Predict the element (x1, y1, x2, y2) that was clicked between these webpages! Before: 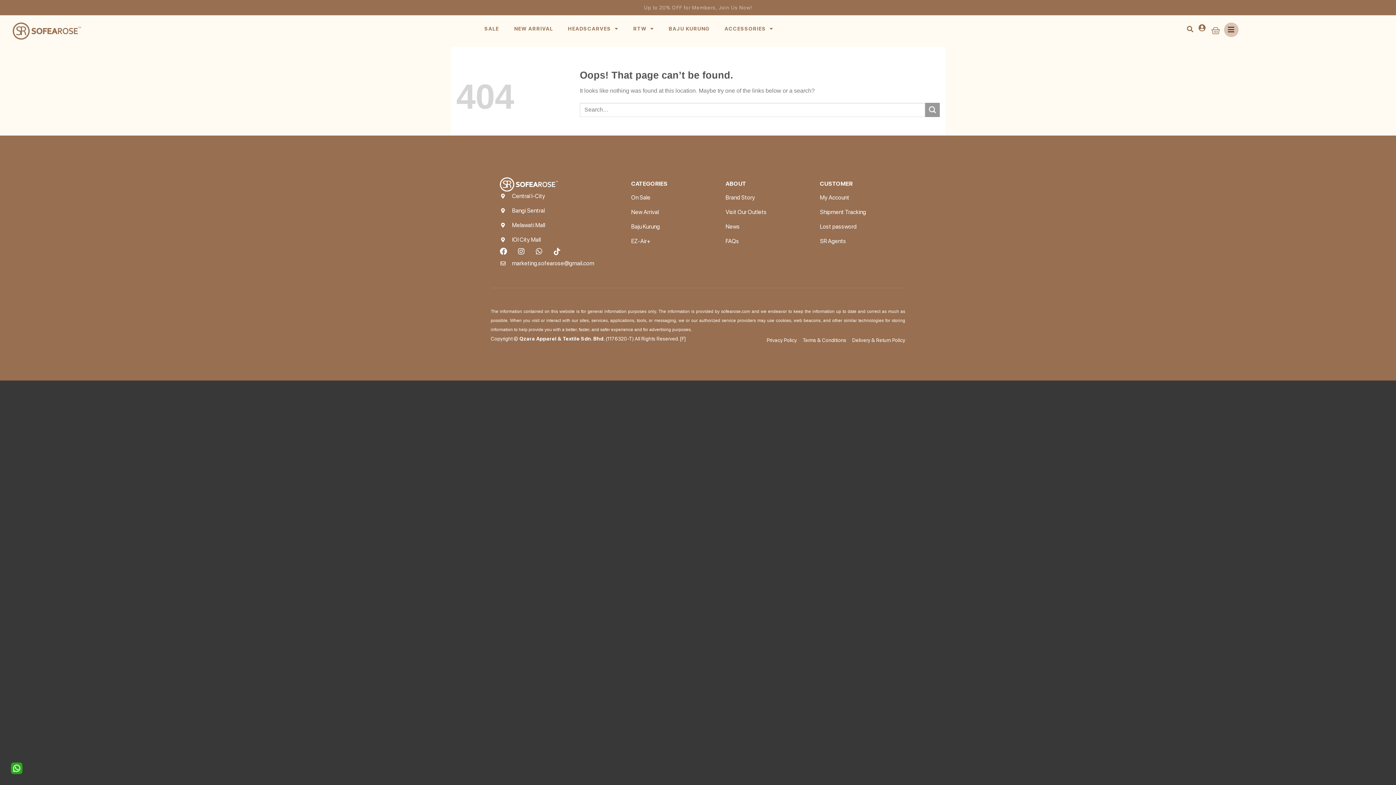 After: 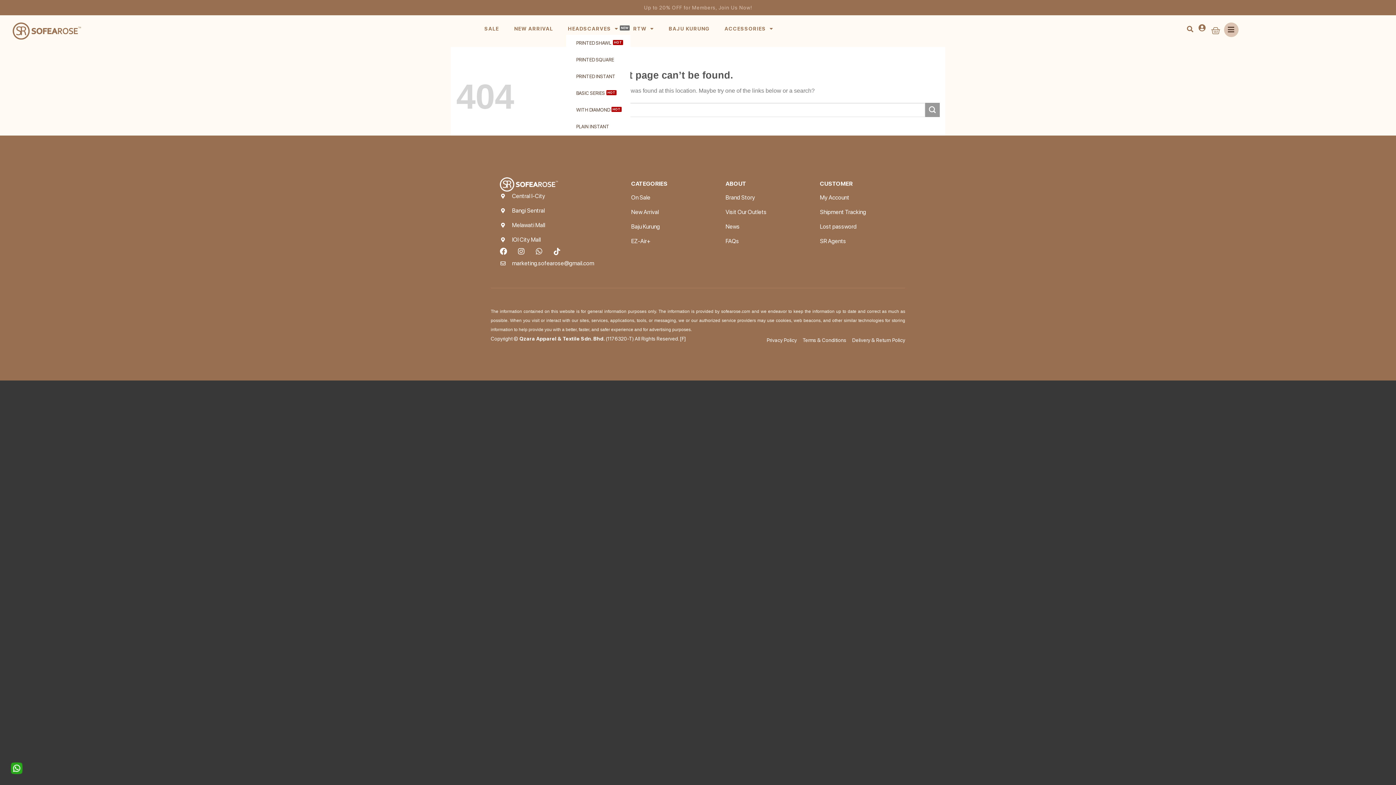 Action: label: HEADSCARVES bbox: (566, 22, 631, 34)